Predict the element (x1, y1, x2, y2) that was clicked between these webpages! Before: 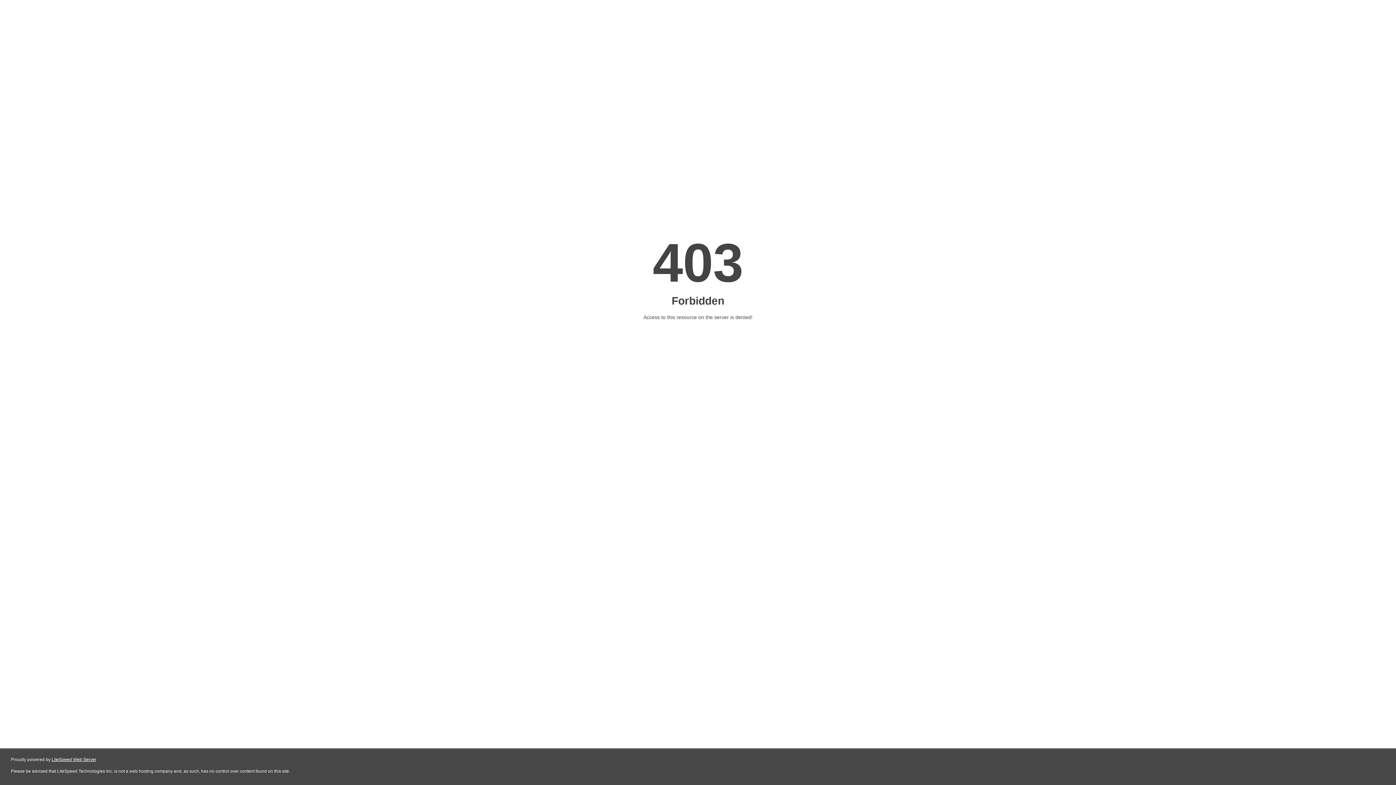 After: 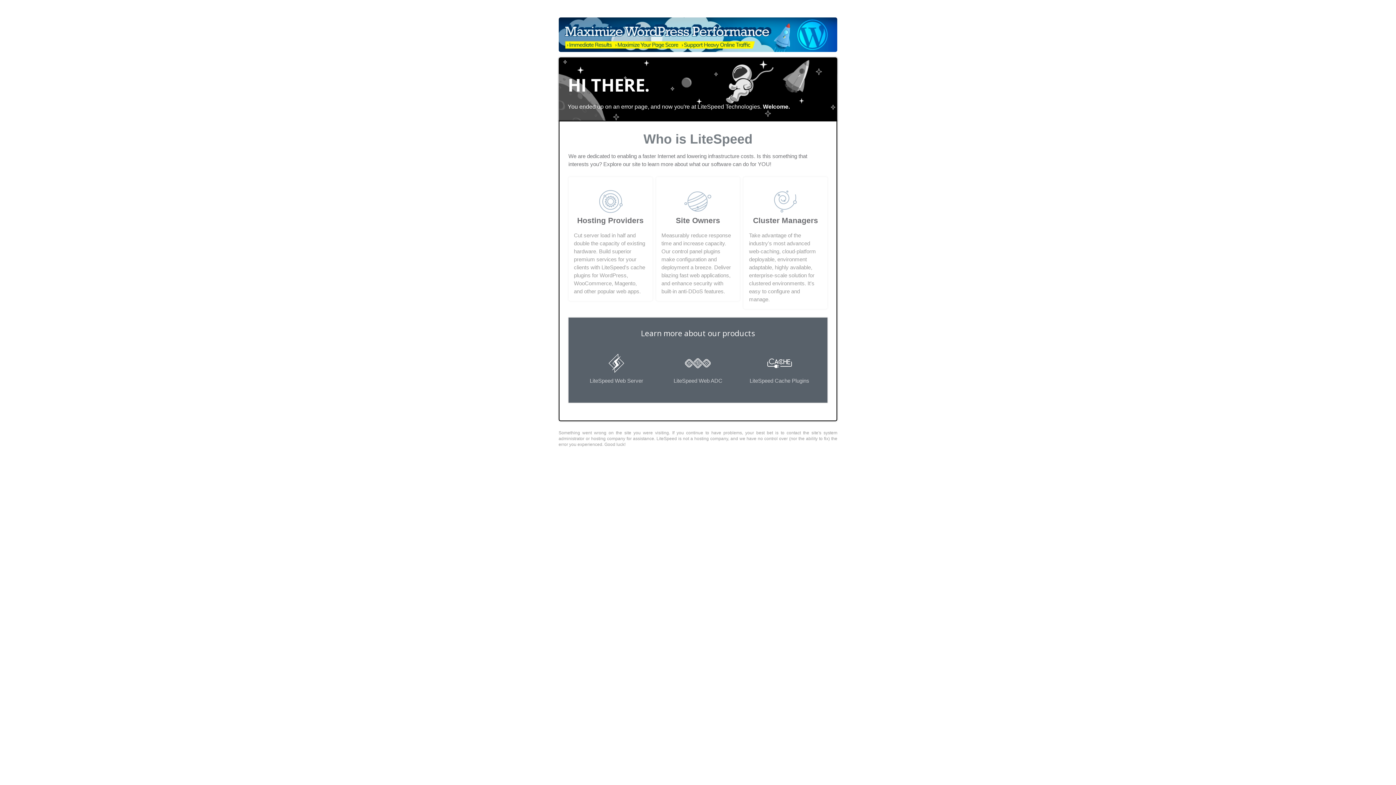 Action: bbox: (51, 757, 96, 762) label: LiteSpeed Web Server